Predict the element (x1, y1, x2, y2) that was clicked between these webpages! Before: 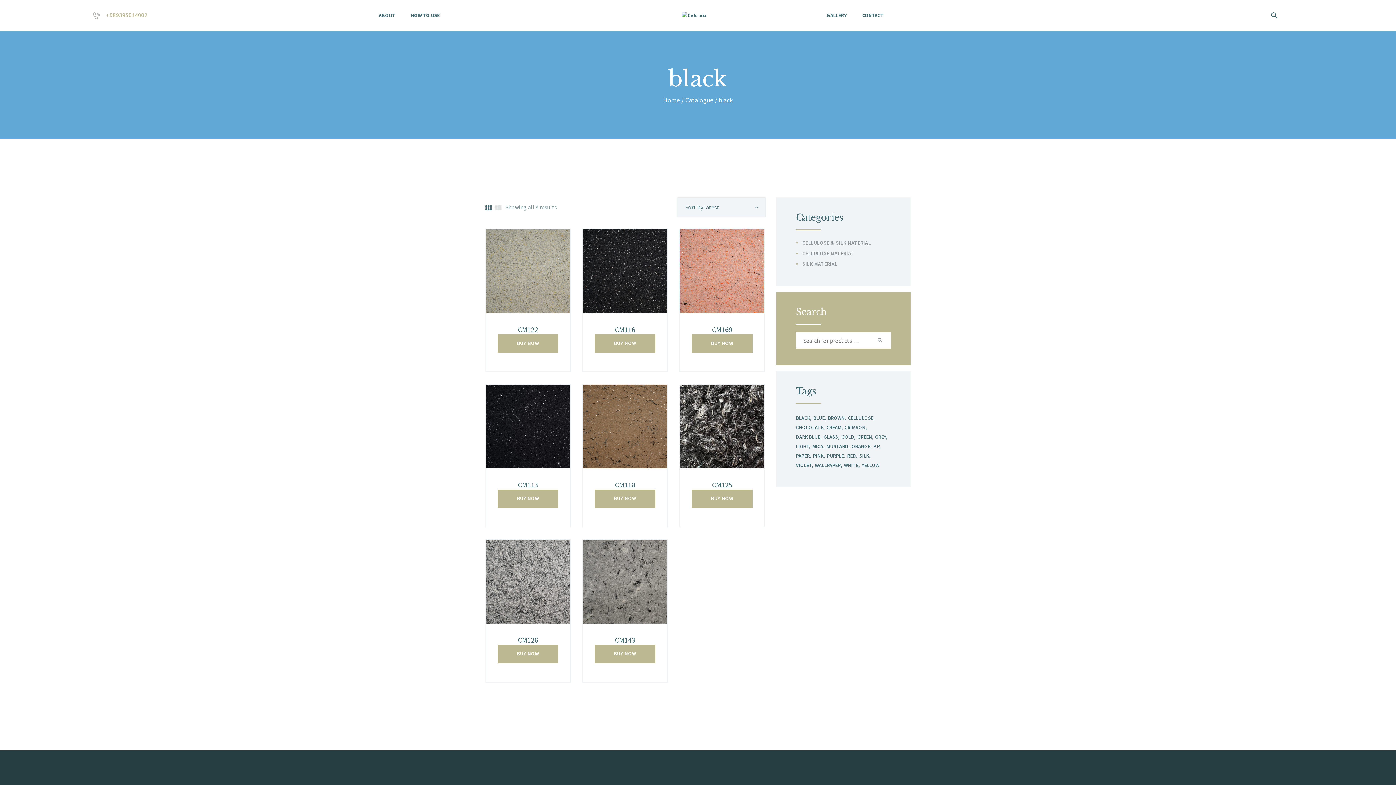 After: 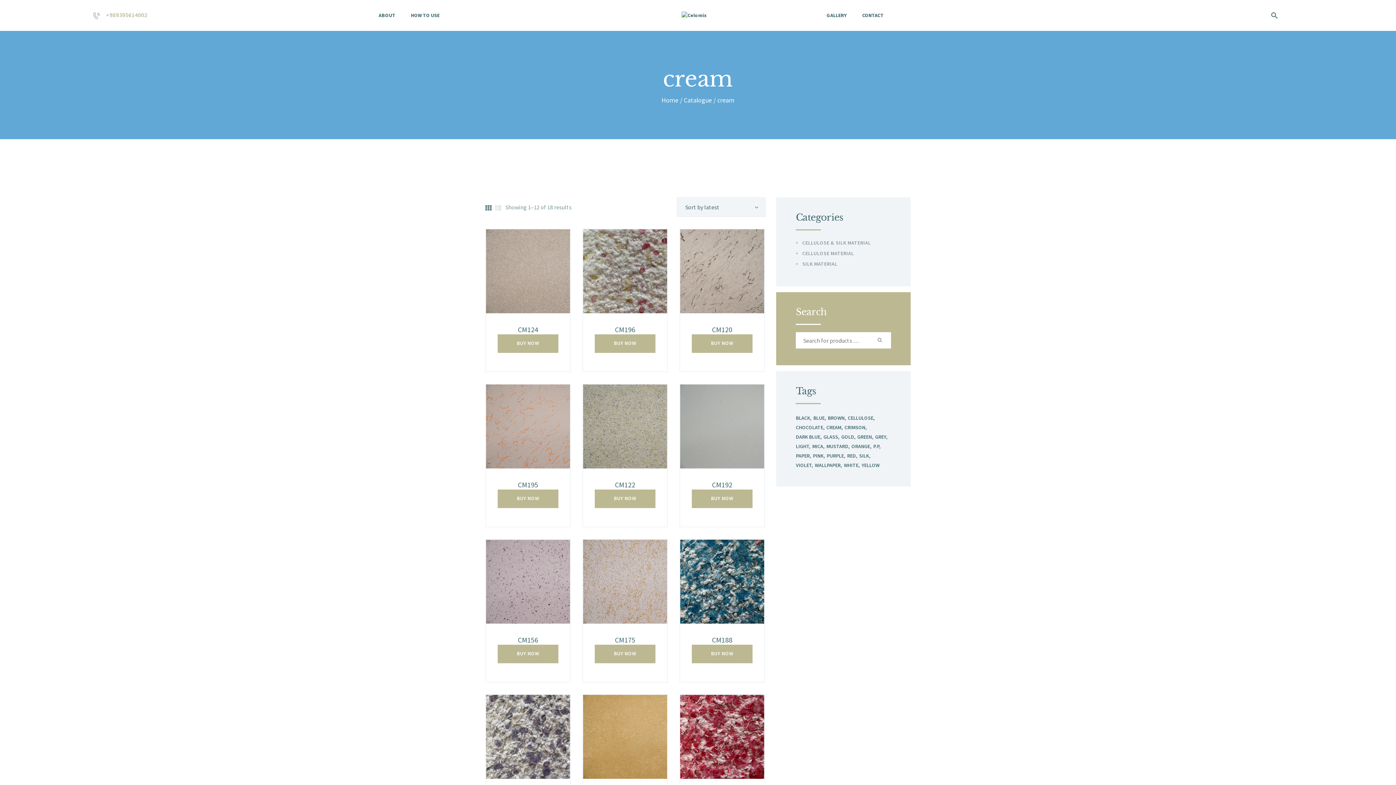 Action: label: cream (18 products) bbox: (826, 422, 844, 432)